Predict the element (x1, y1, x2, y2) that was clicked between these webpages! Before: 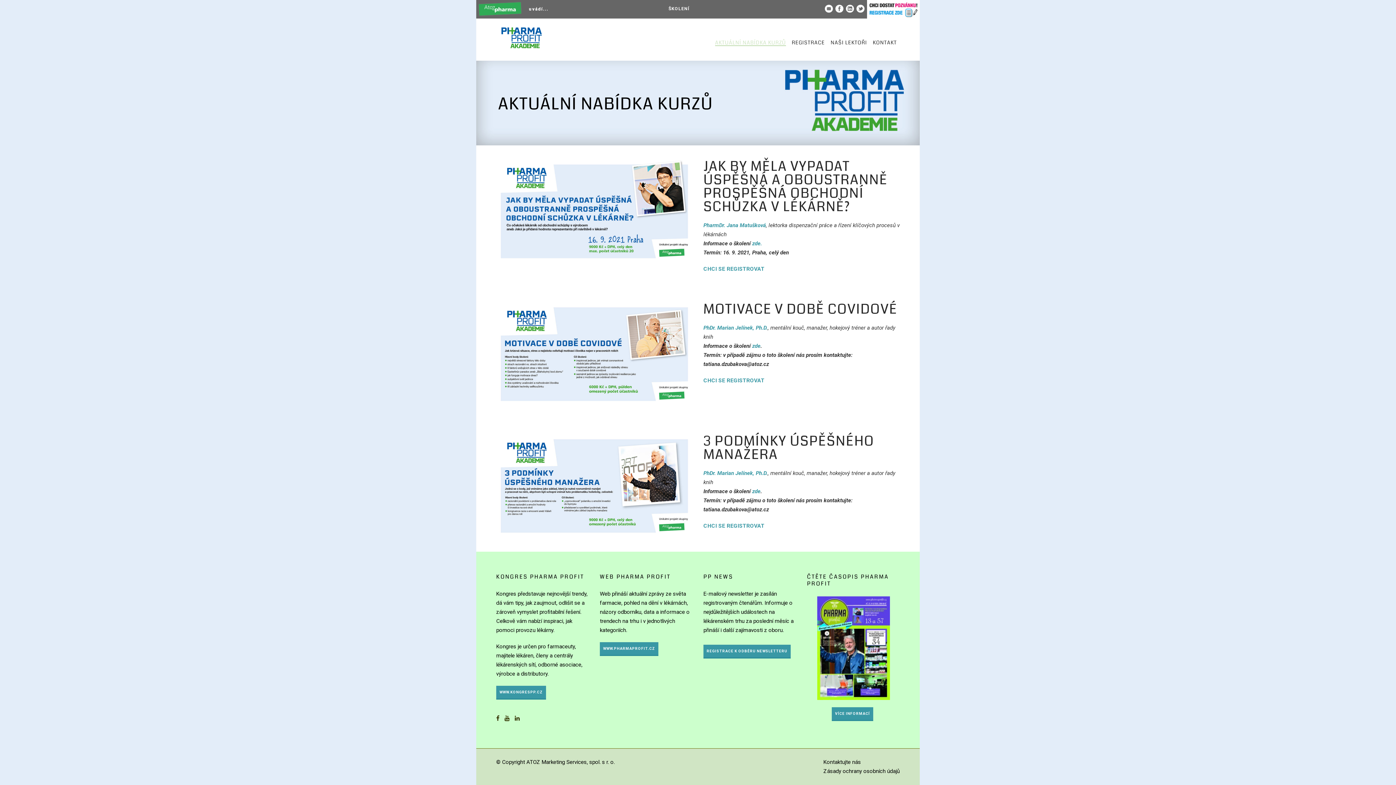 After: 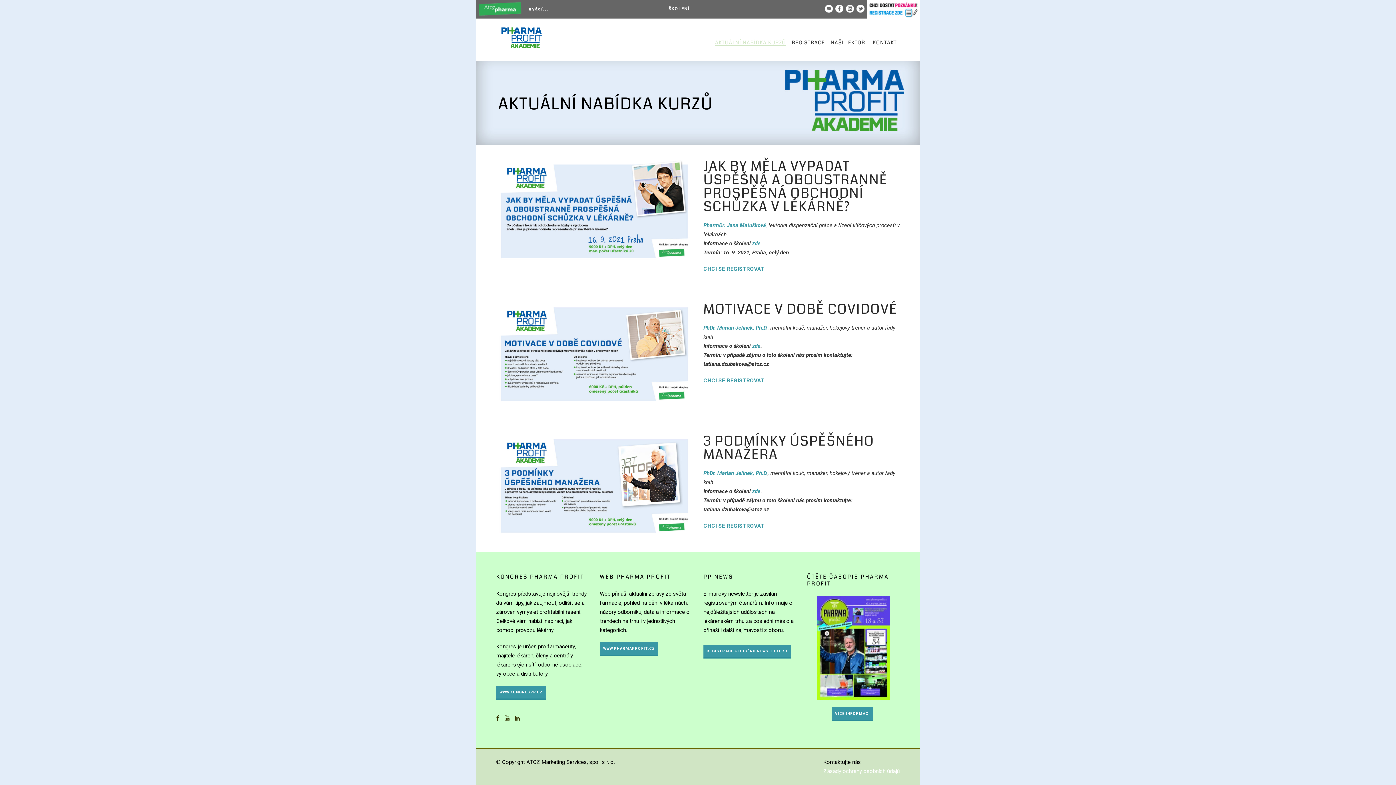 Action: label: Zásady ochrany osobních údajů bbox: (823, 768, 900, 775)